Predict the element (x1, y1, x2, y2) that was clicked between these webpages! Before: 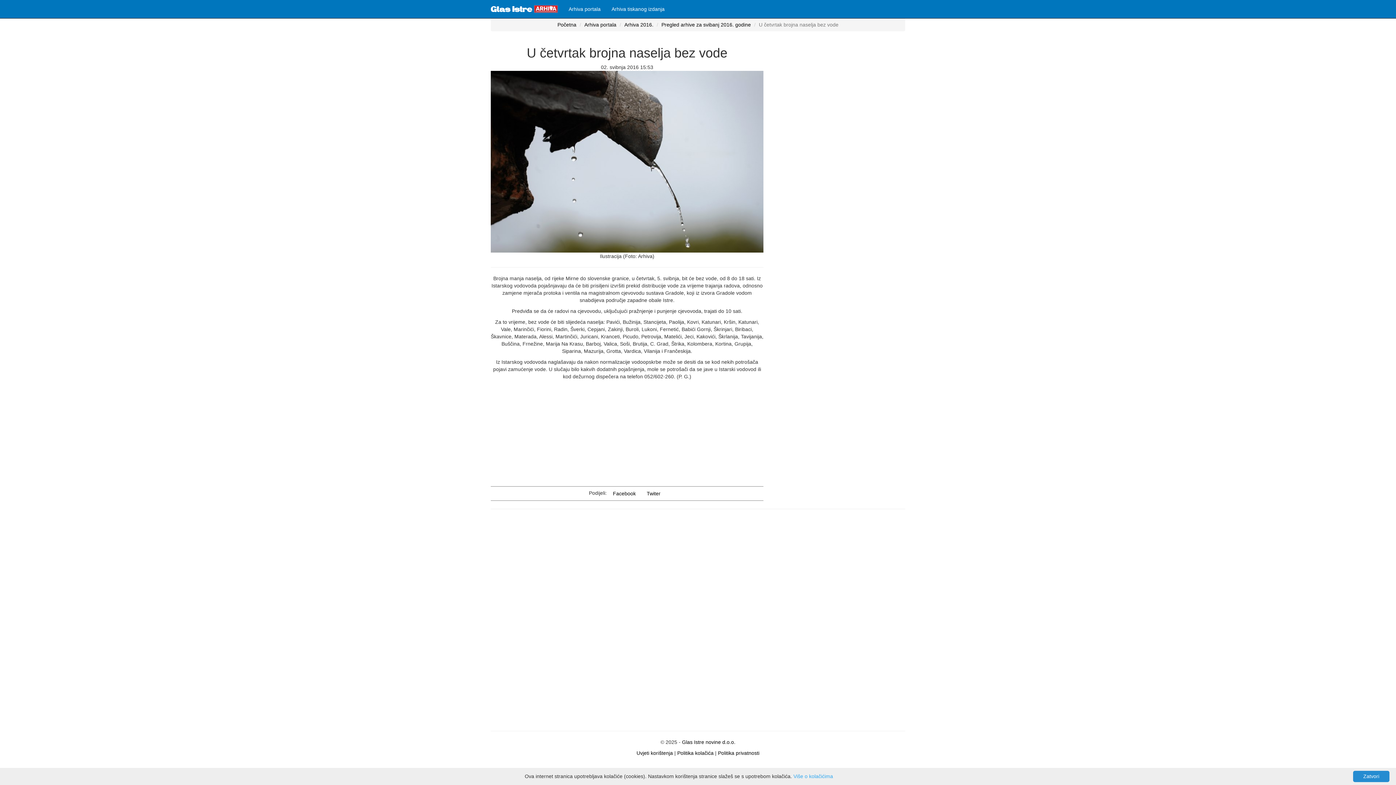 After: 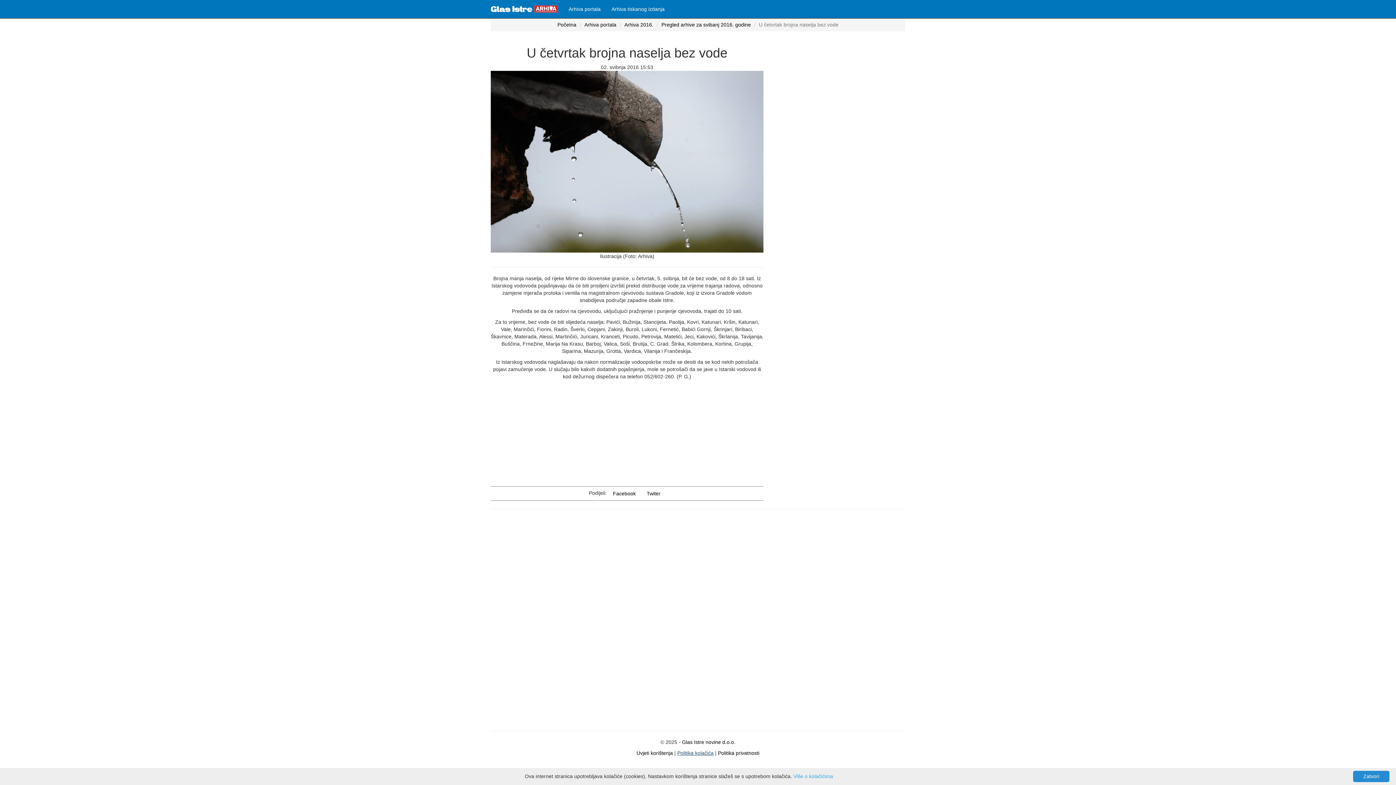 Action: bbox: (677, 750, 713, 756) label: Politika kolačića